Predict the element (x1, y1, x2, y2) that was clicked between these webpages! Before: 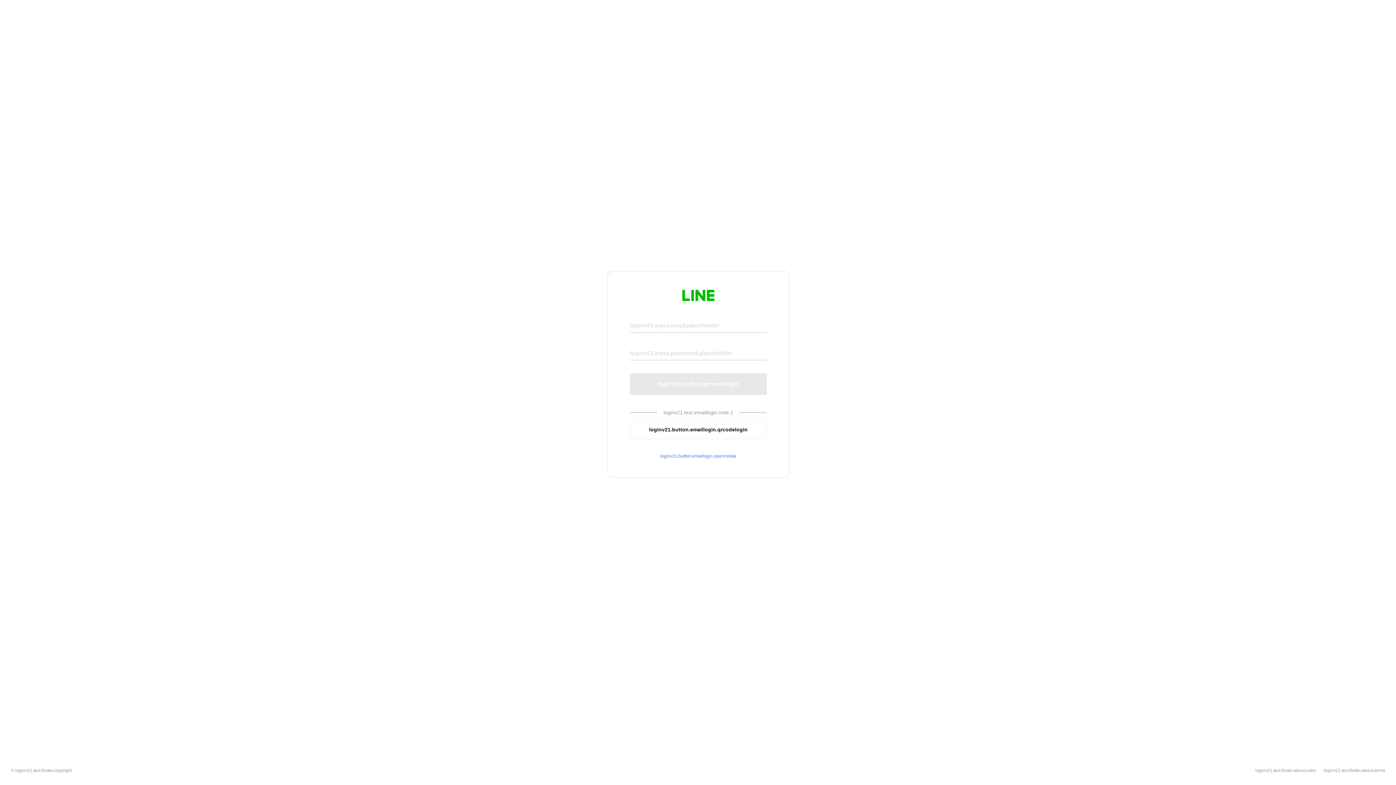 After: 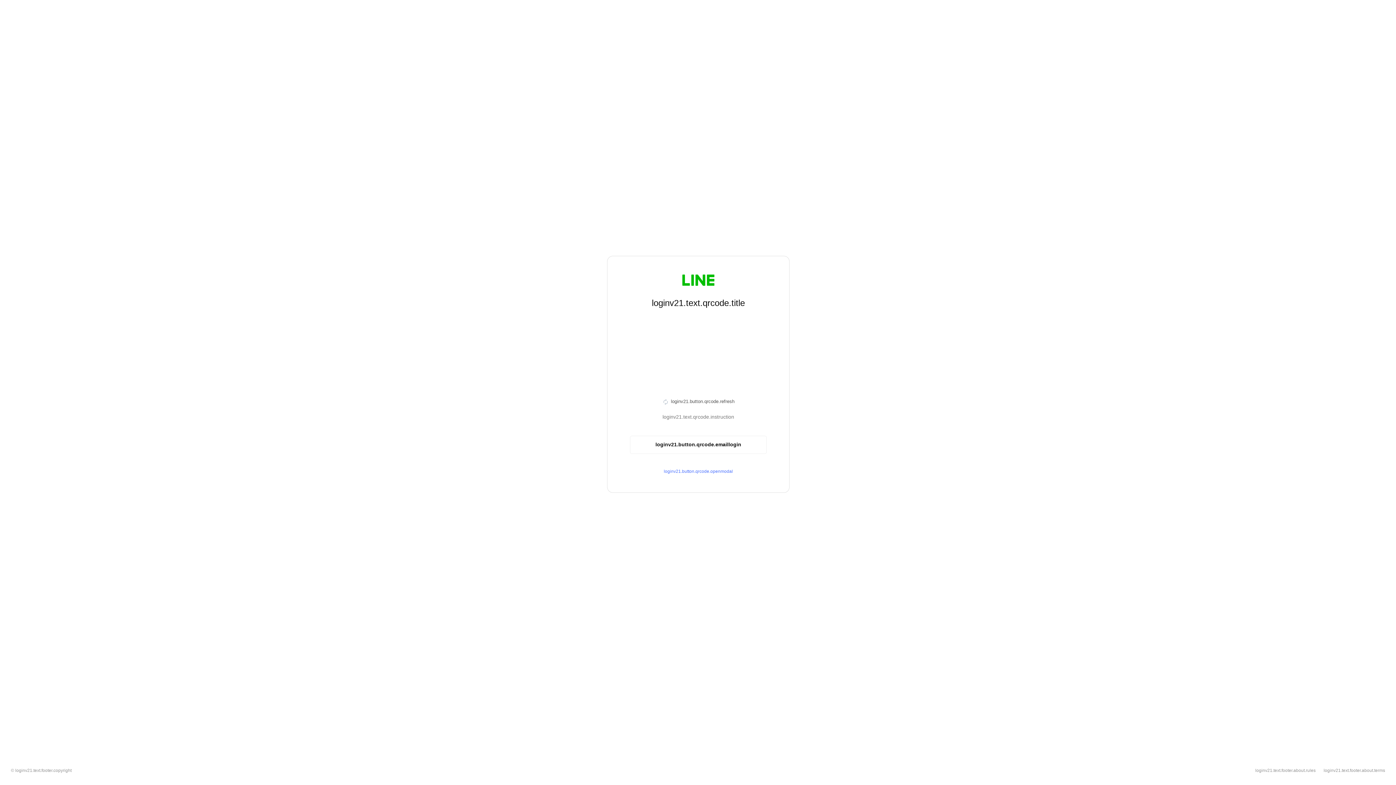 Action: bbox: (630, 420, 766, 439) label: loginv21.button.emaillogin.qrcodelogin